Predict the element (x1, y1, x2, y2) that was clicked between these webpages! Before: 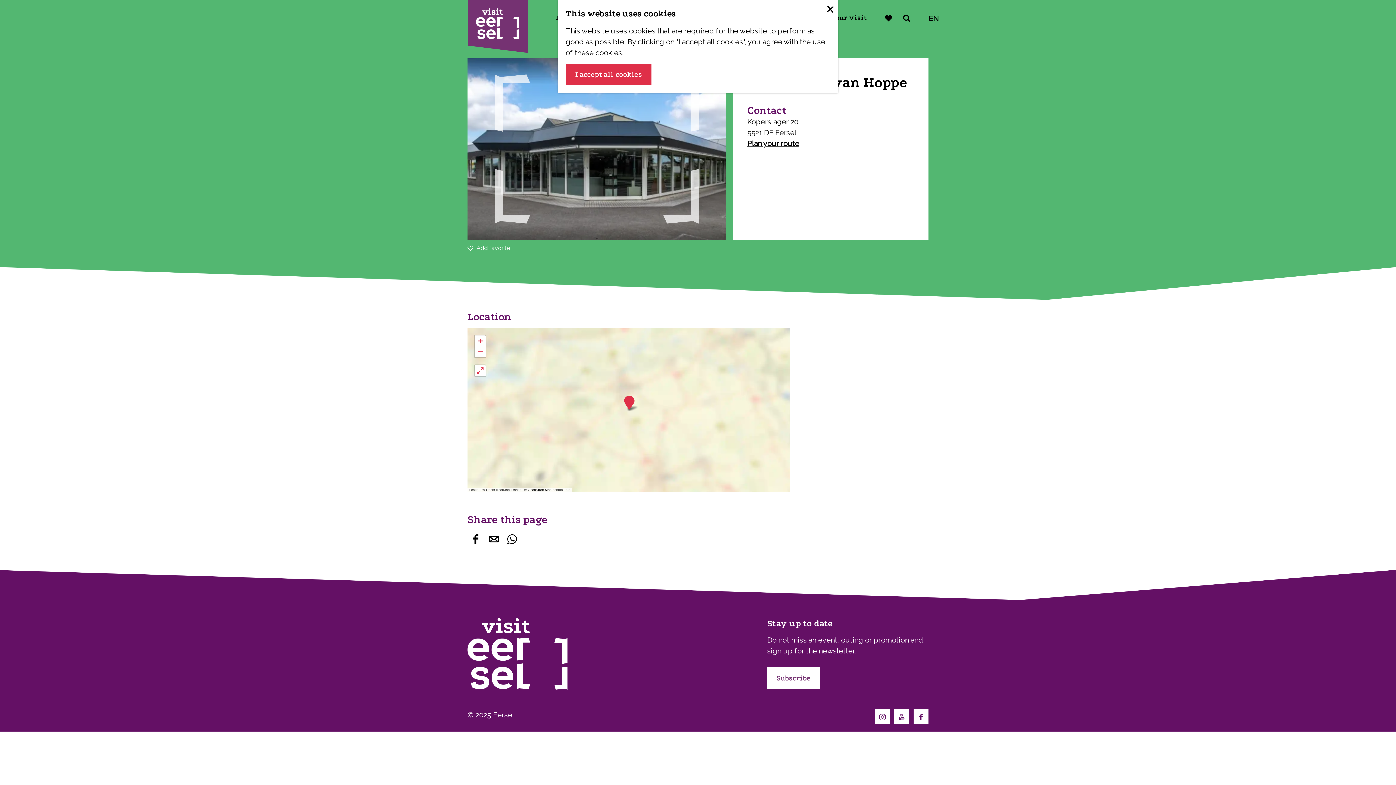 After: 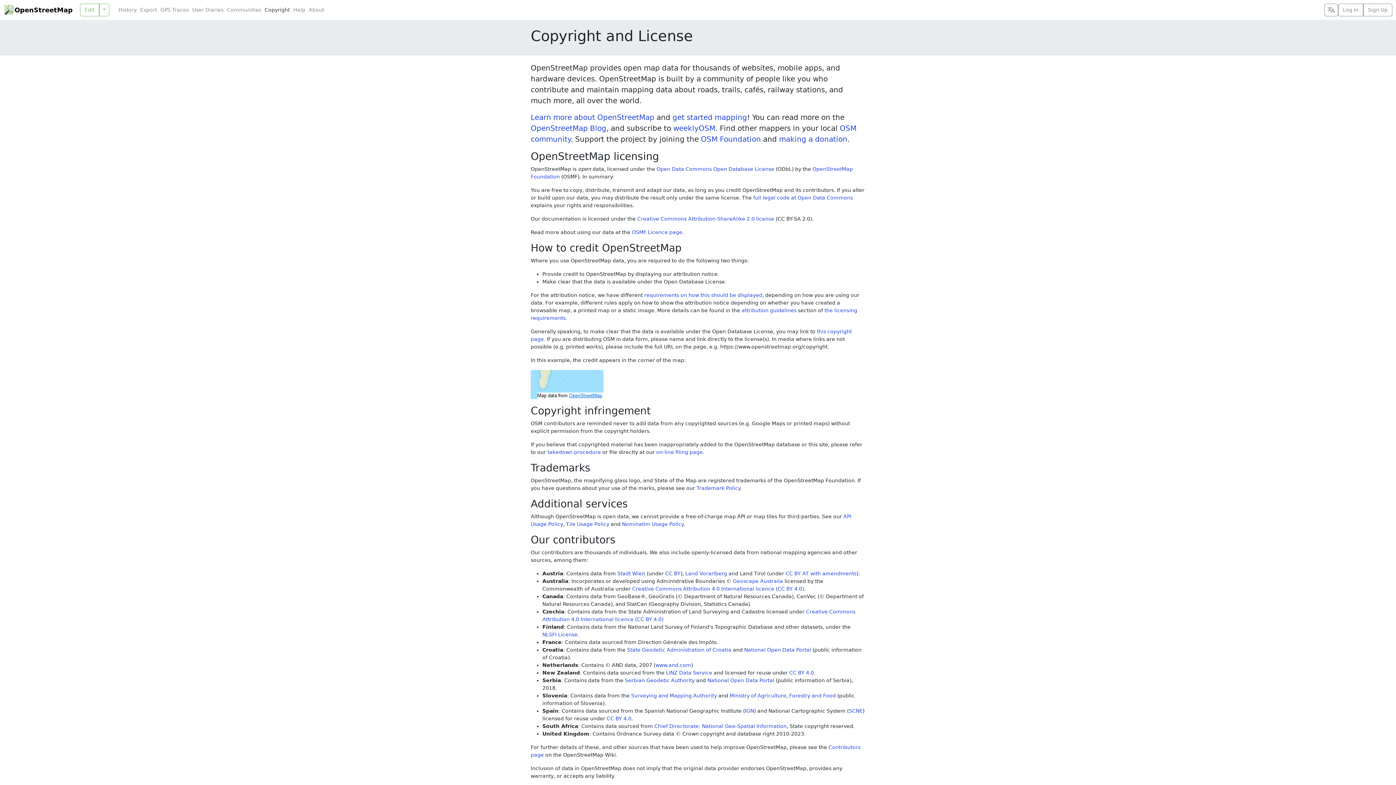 Action: label: OpenStreetMap bbox: (528, 488, 551, 492)